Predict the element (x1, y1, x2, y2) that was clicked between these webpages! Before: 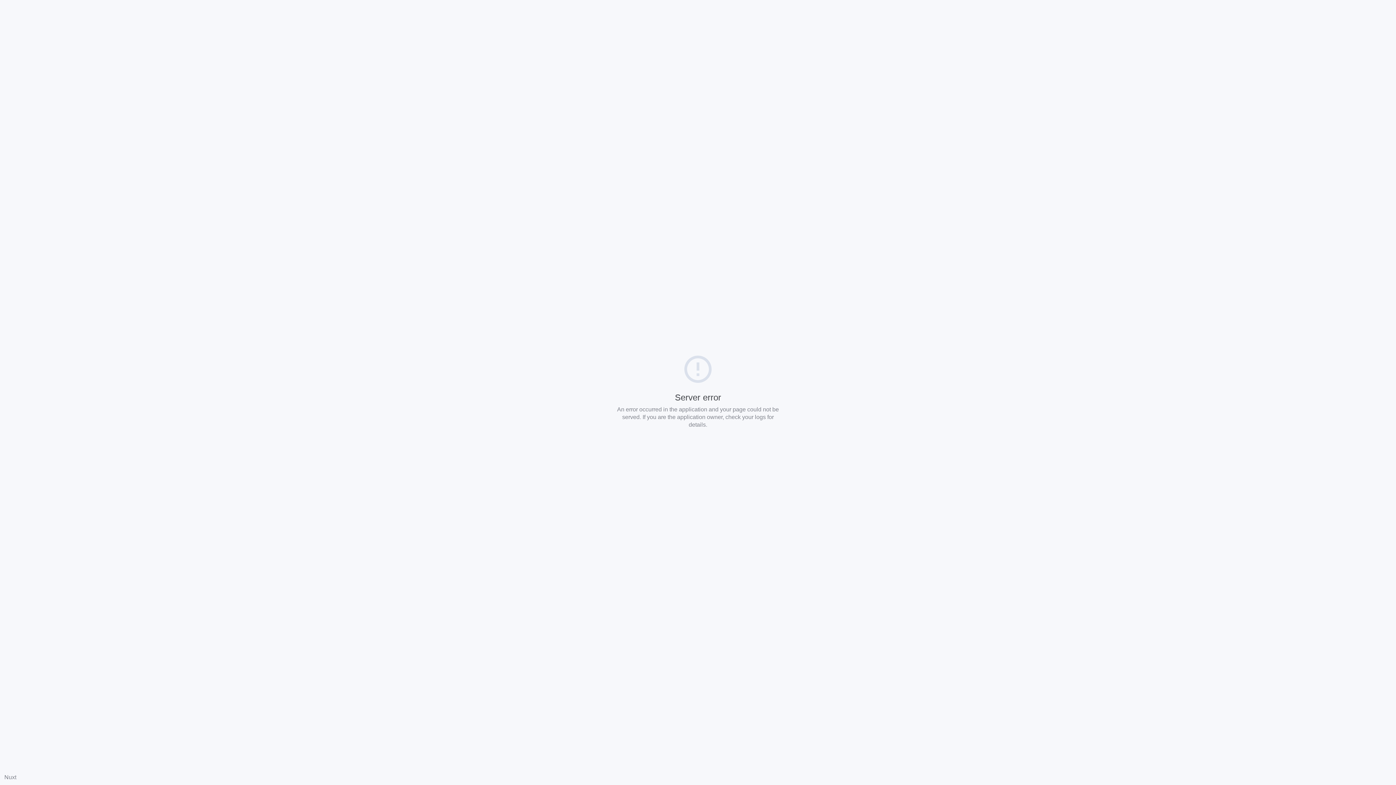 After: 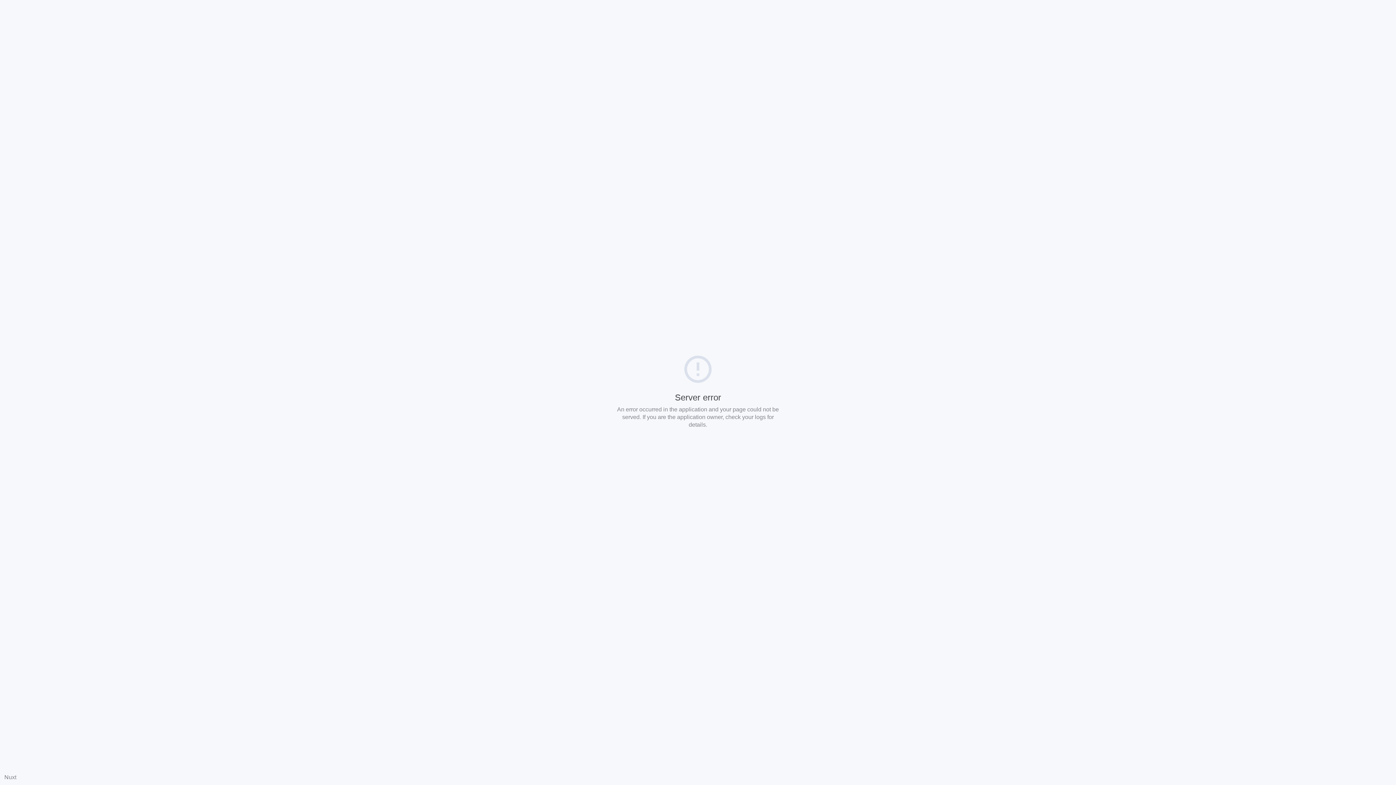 Action: bbox: (4, 774, 16, 780) label: Nuxt